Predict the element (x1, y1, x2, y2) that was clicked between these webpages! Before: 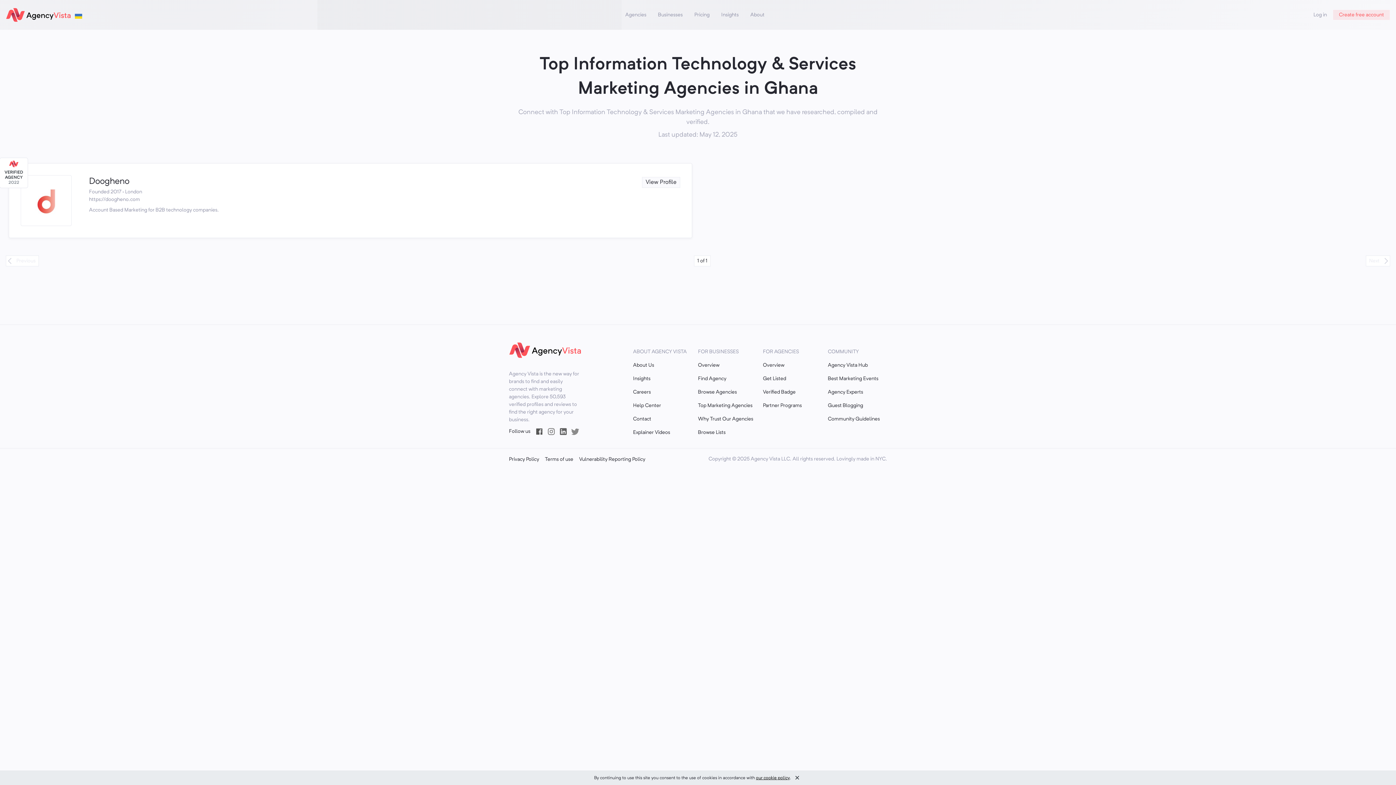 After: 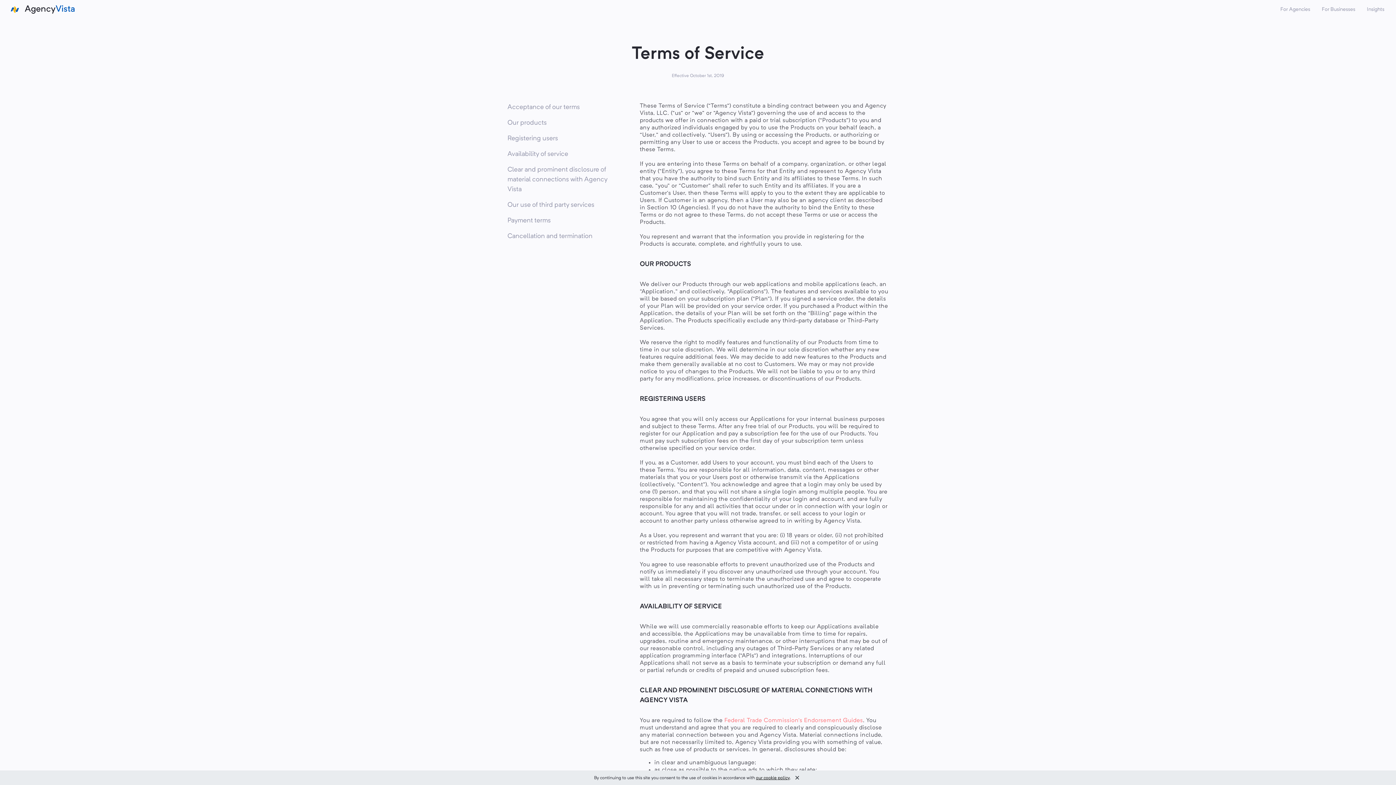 Action: label: Terms of use bbox: (545, 457, 573, 462)